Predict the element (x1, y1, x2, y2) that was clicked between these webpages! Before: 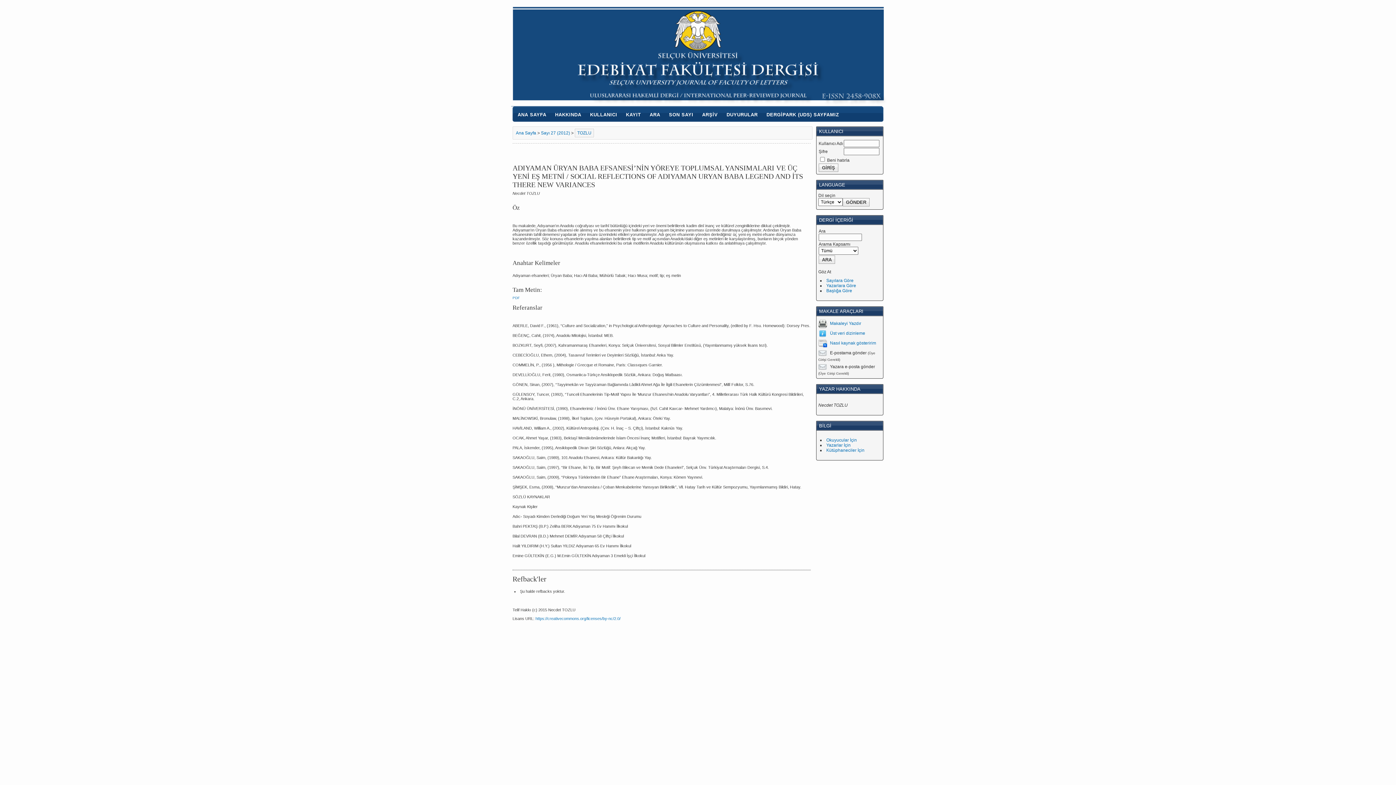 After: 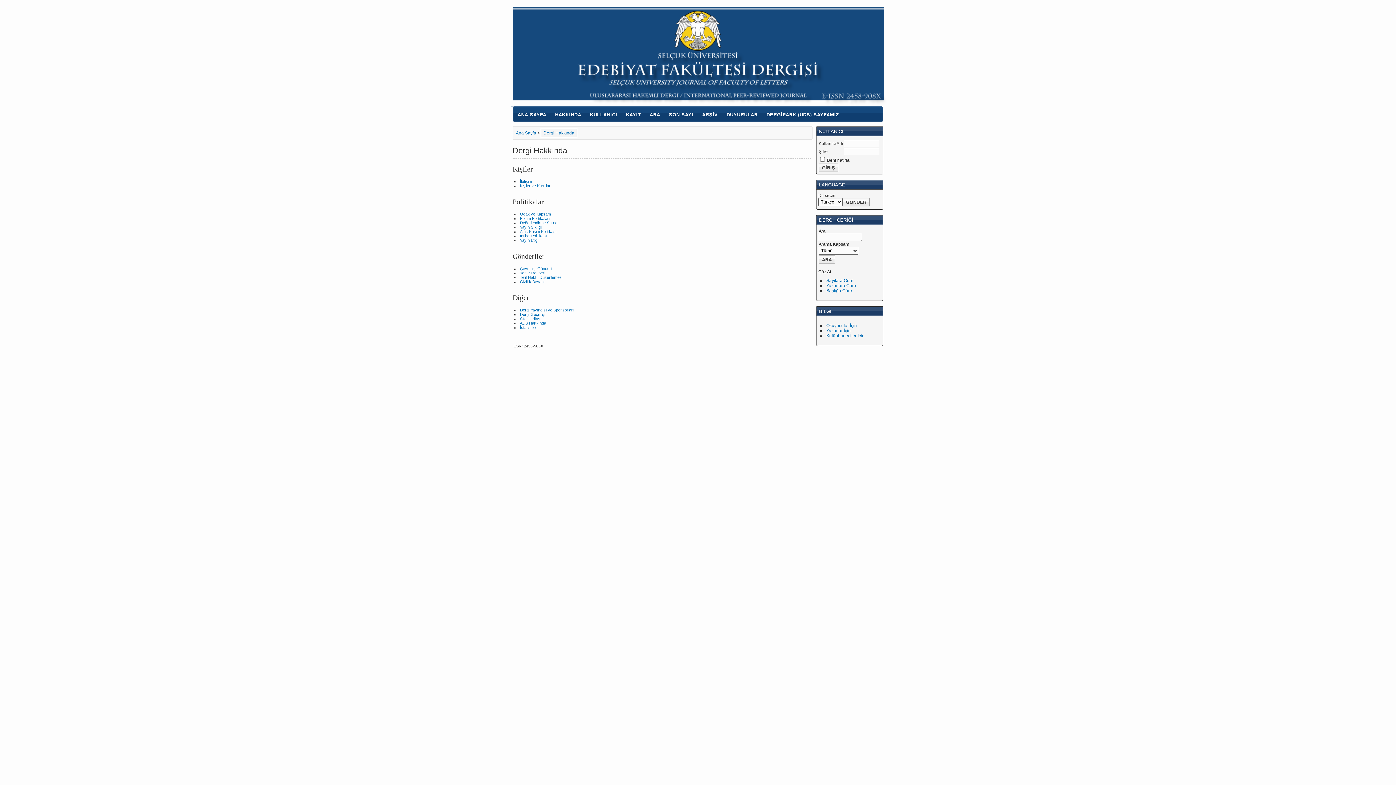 Action: label: HAKKINDA bbox: (551, 109, 585, 120)